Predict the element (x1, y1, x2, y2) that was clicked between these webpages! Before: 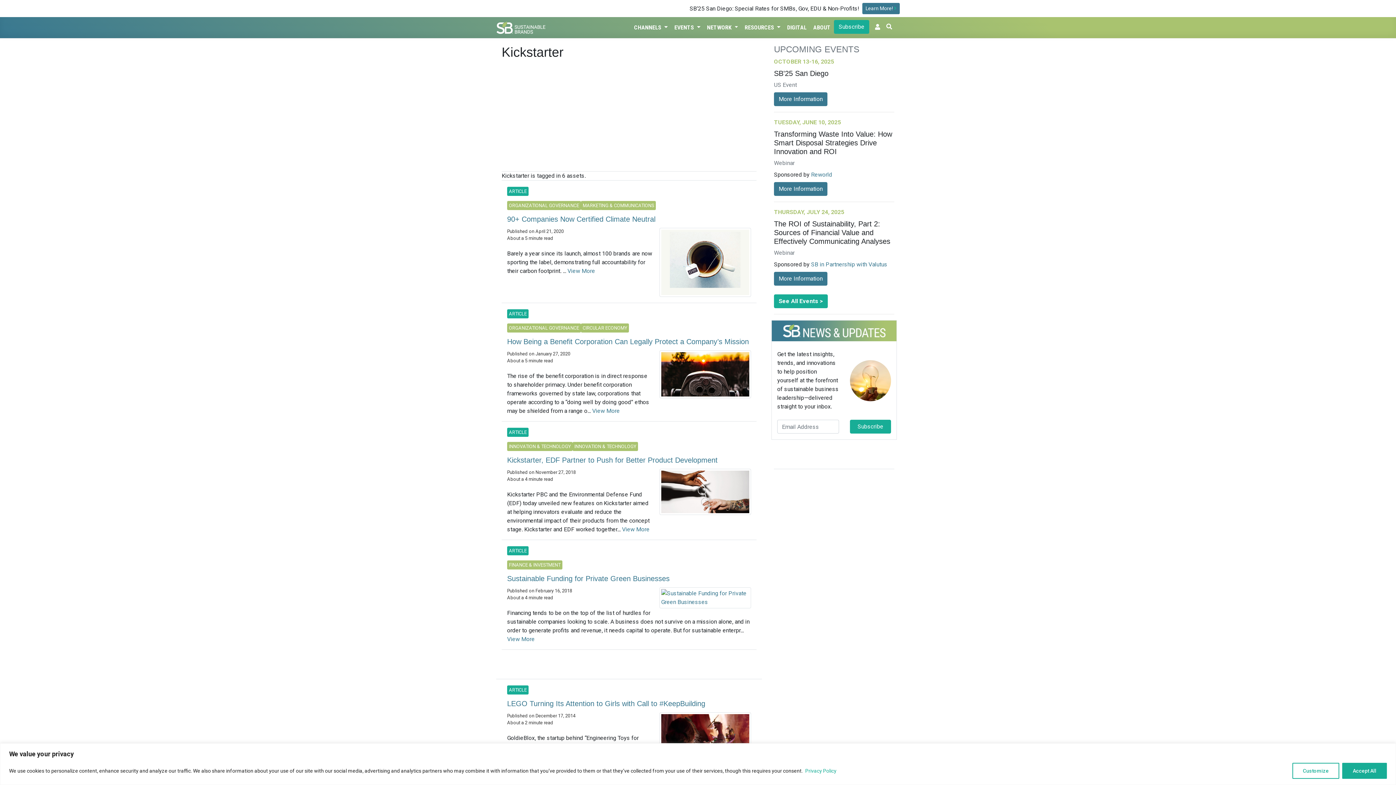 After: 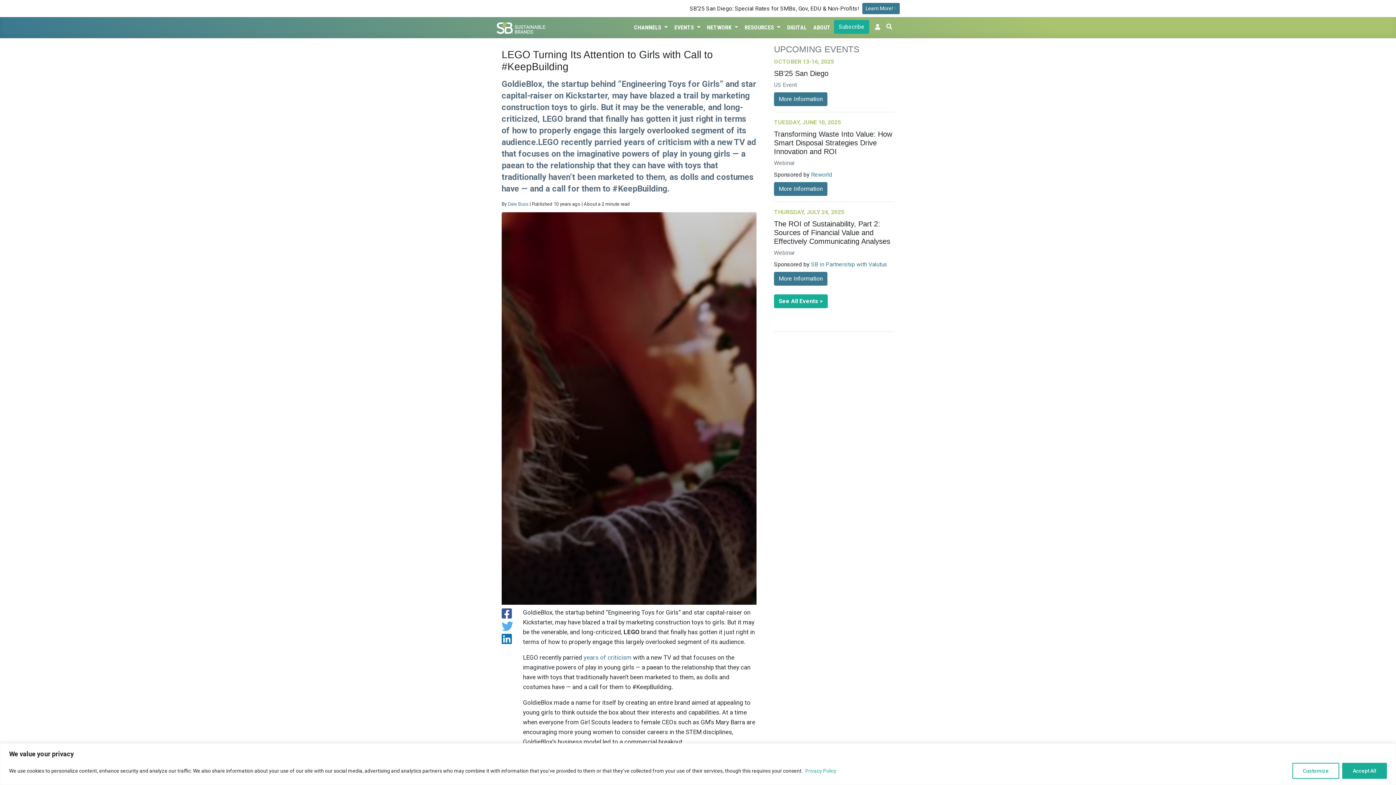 Action: bbox: (507, 697, 705, 710) label: LEGO Turning Its Attention to Girls with Call to #KeepBuilding